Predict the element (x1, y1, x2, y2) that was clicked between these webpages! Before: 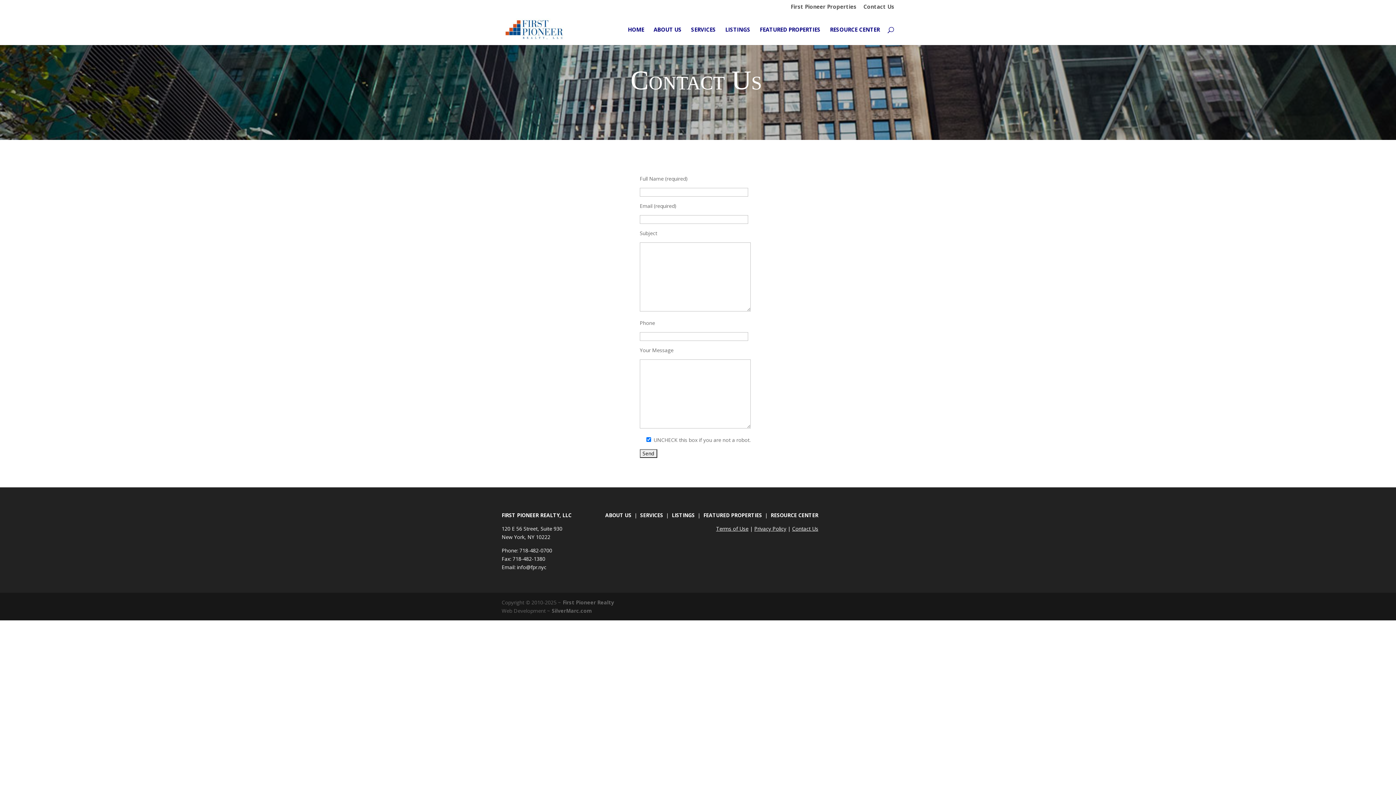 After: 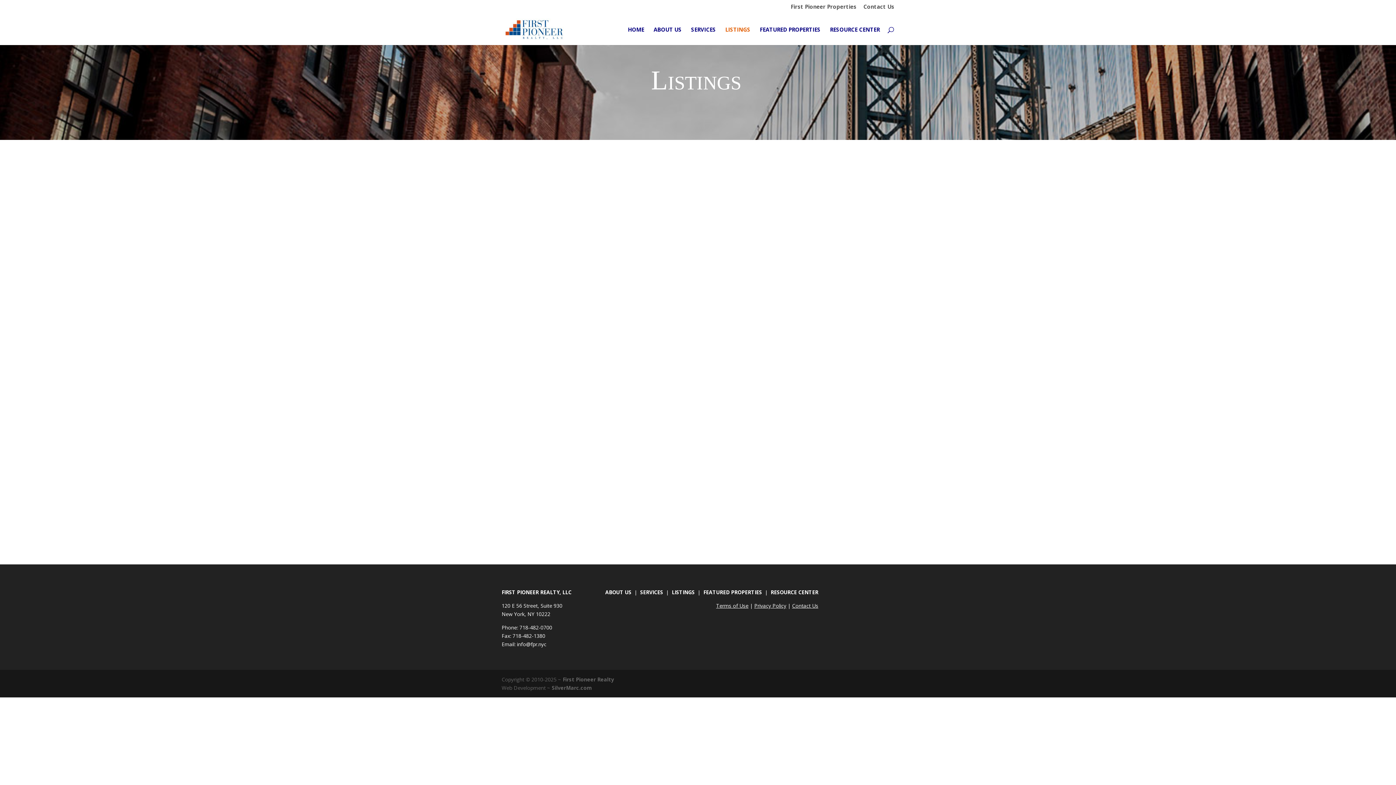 Action: label: LISTINGS bbox: (671, 511, 694, 518)